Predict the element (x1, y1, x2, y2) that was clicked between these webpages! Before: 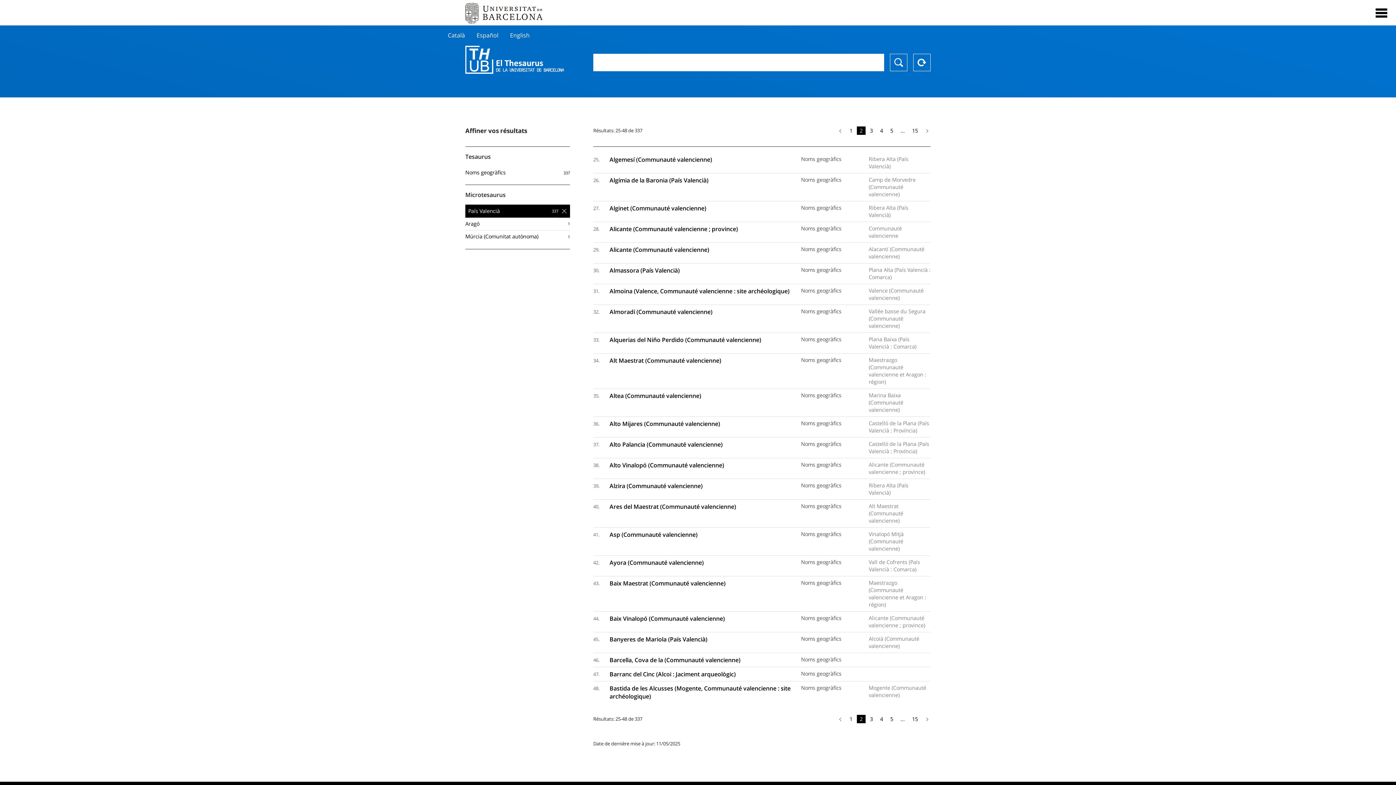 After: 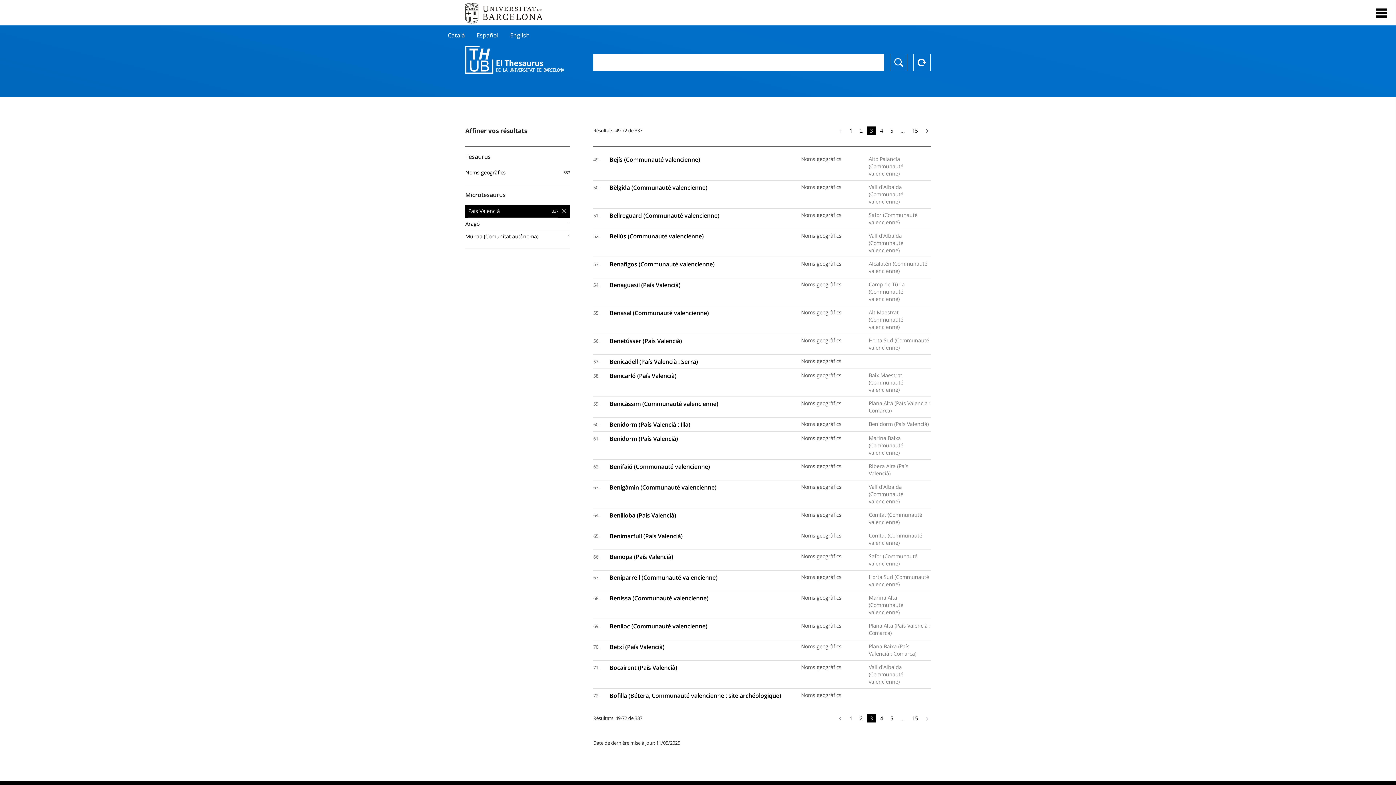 Action: label: 3 bbox: (867, 715, 876, 723)